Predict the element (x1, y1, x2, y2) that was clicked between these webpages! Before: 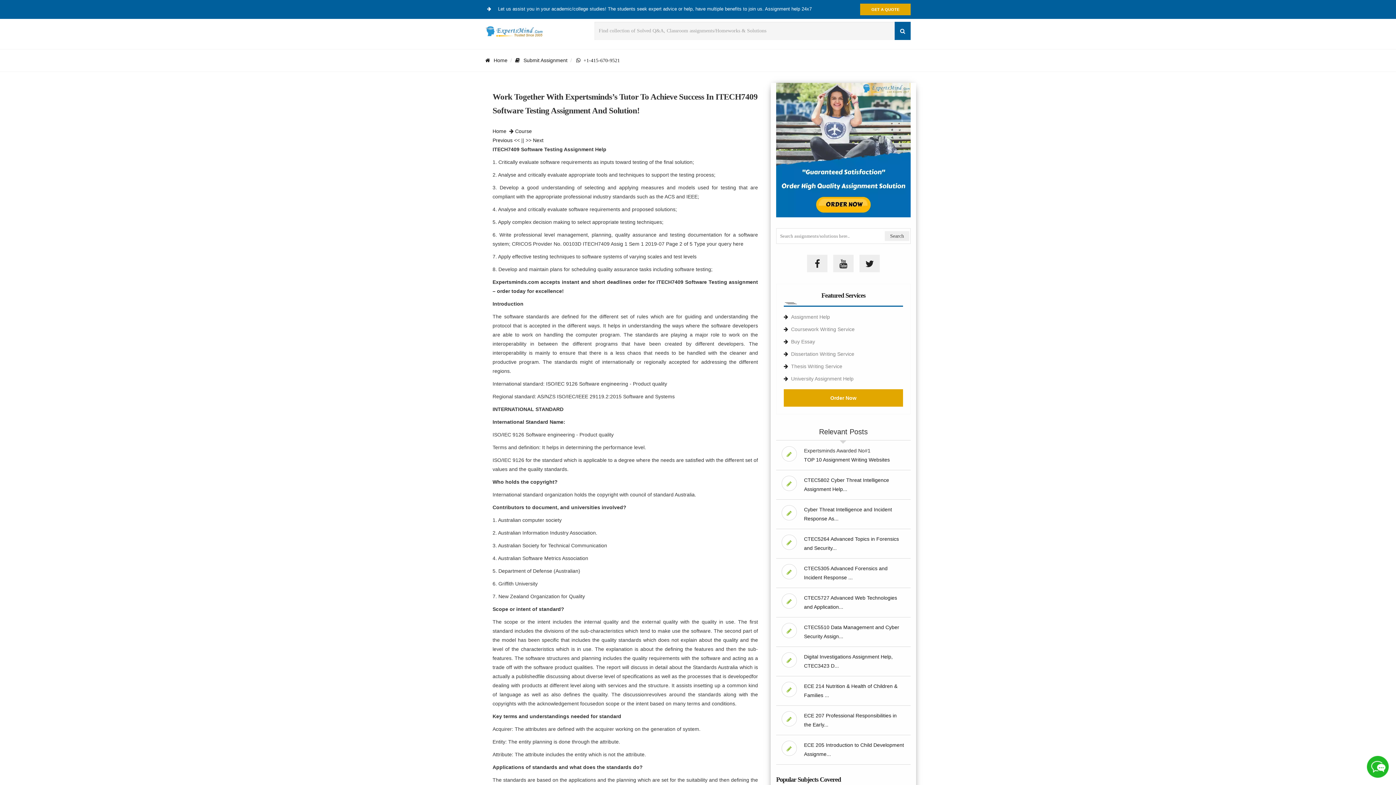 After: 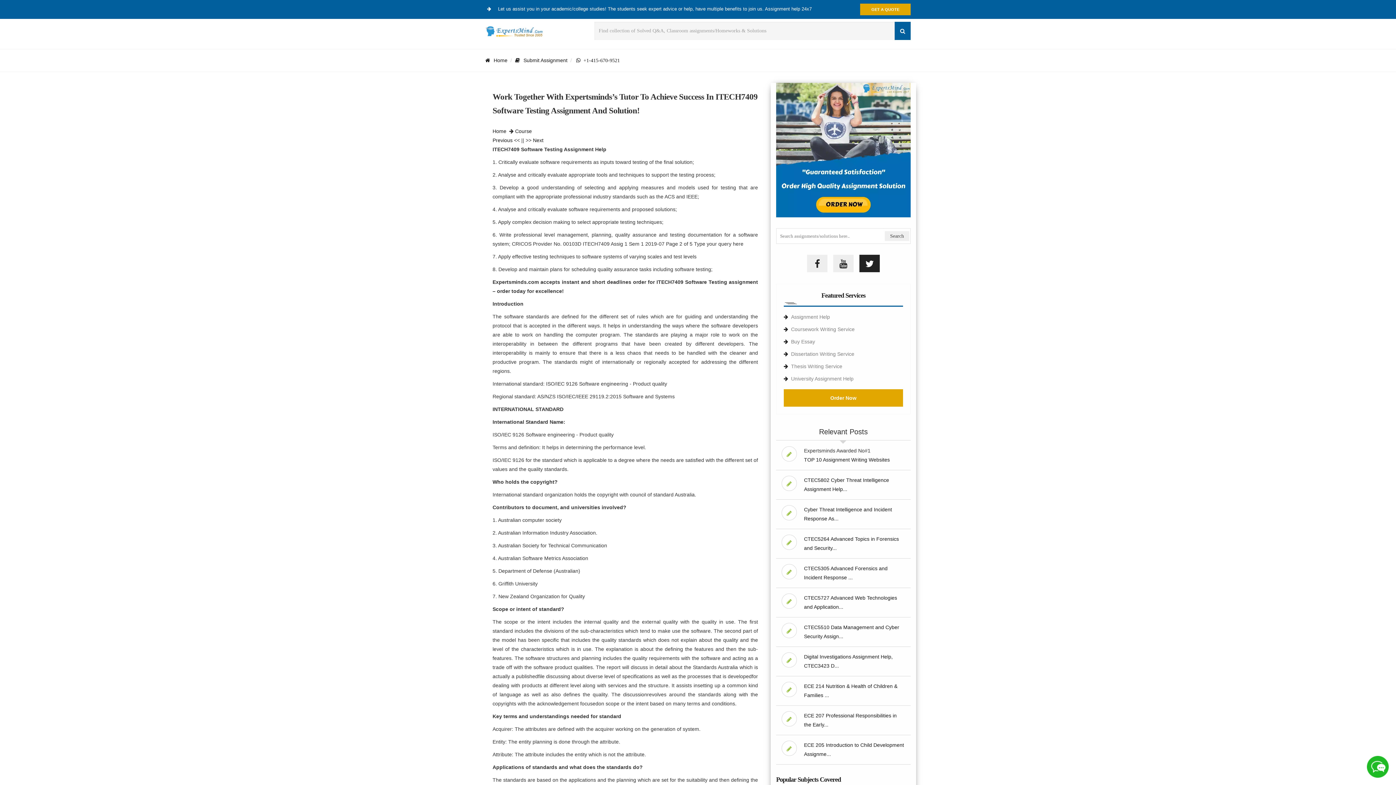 Action: bbox: (859, 254, 880, 272)